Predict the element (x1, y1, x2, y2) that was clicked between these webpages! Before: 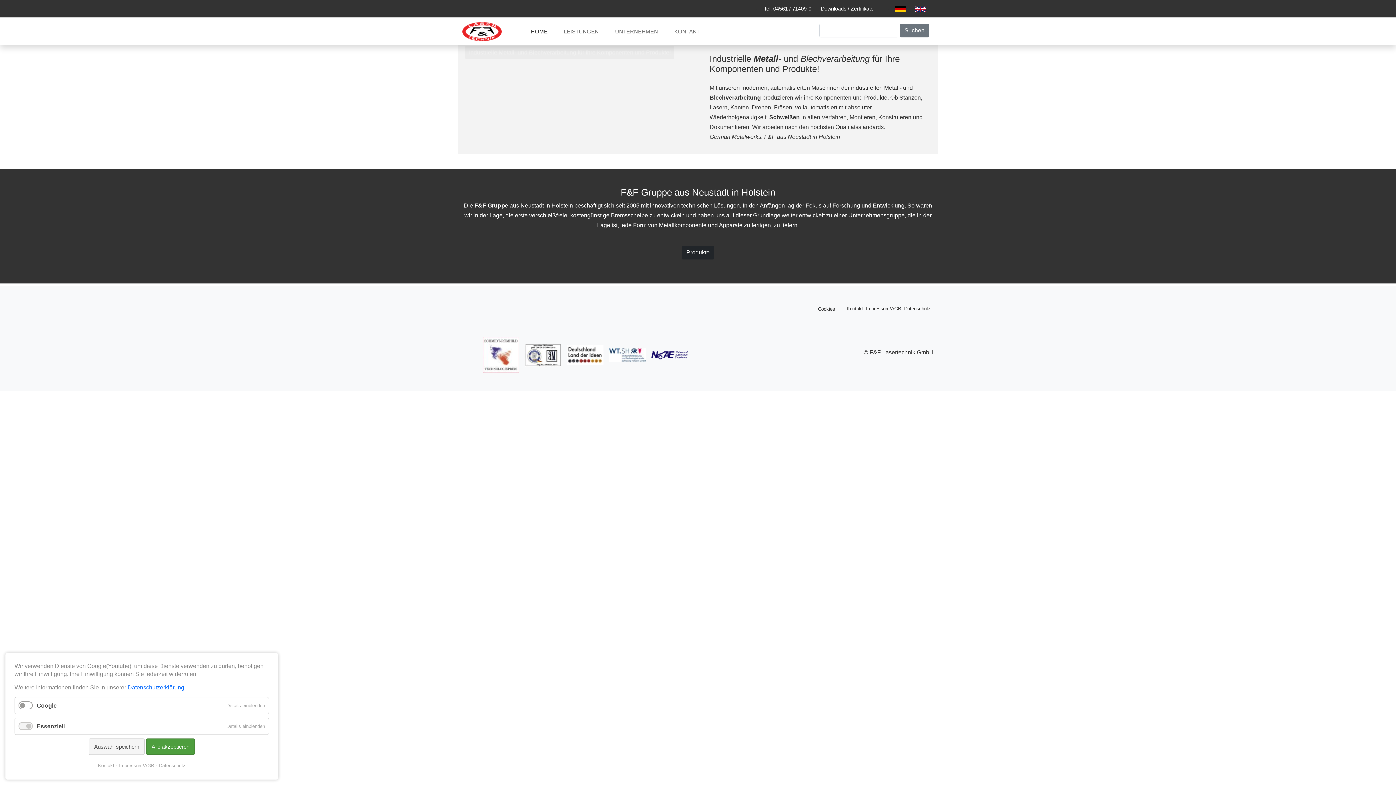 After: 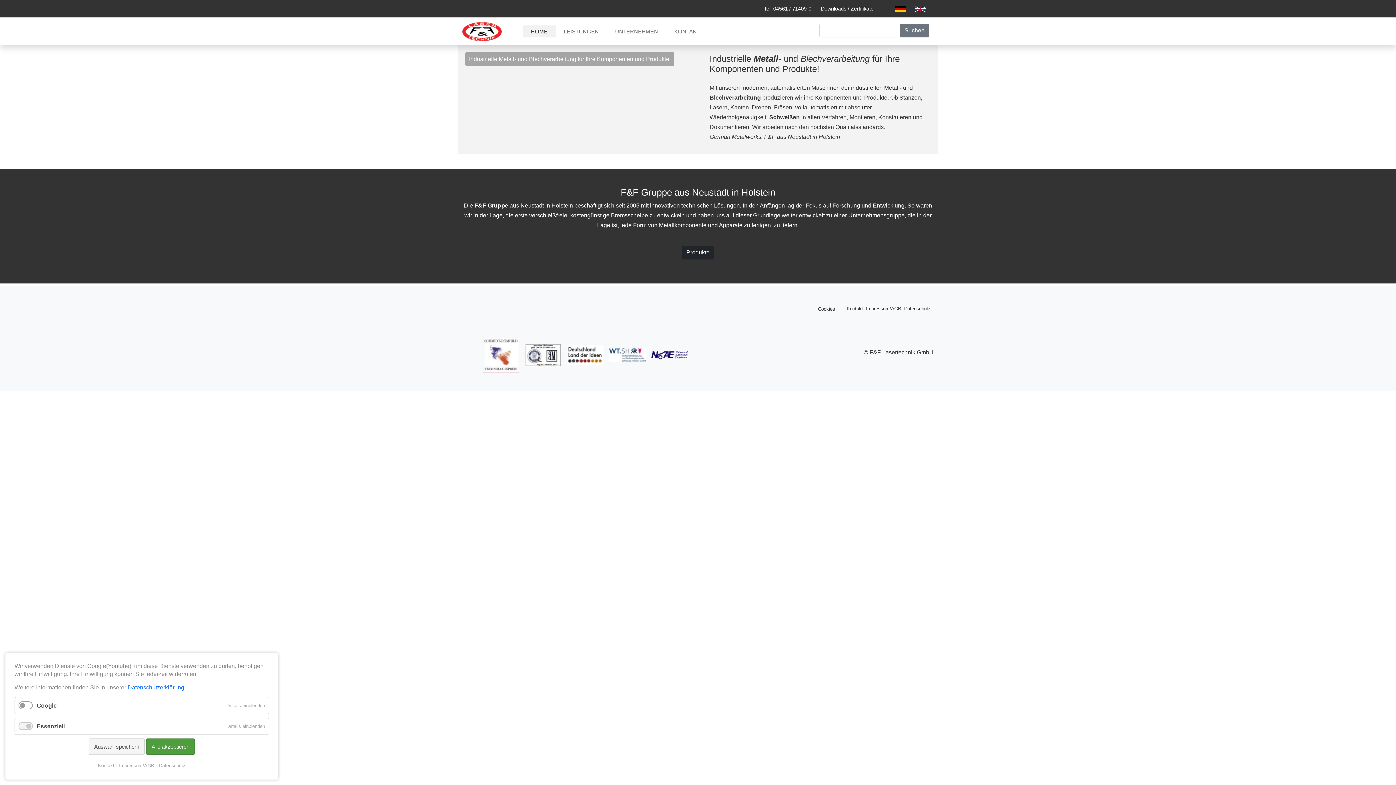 Action: bbox: (522, 25, 555, 37) label: HOME